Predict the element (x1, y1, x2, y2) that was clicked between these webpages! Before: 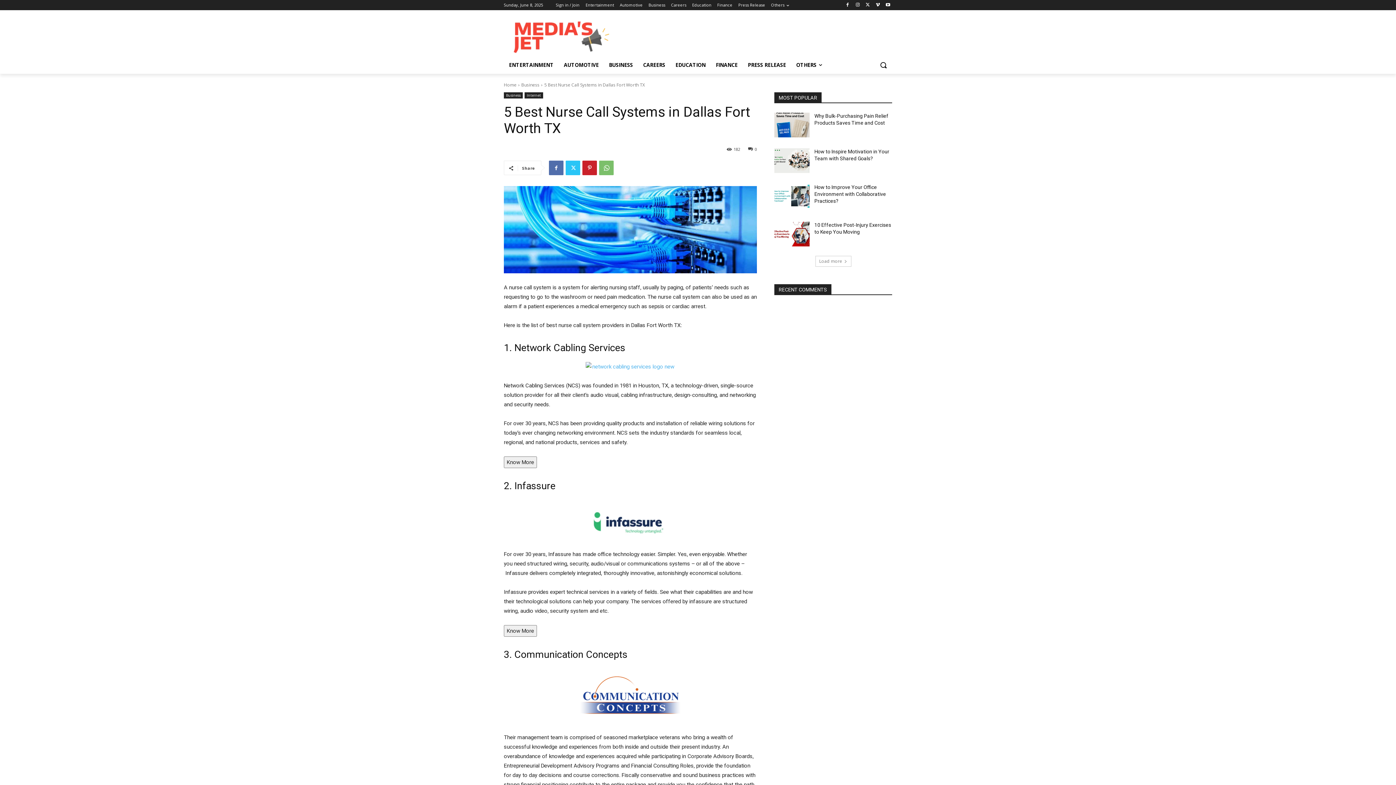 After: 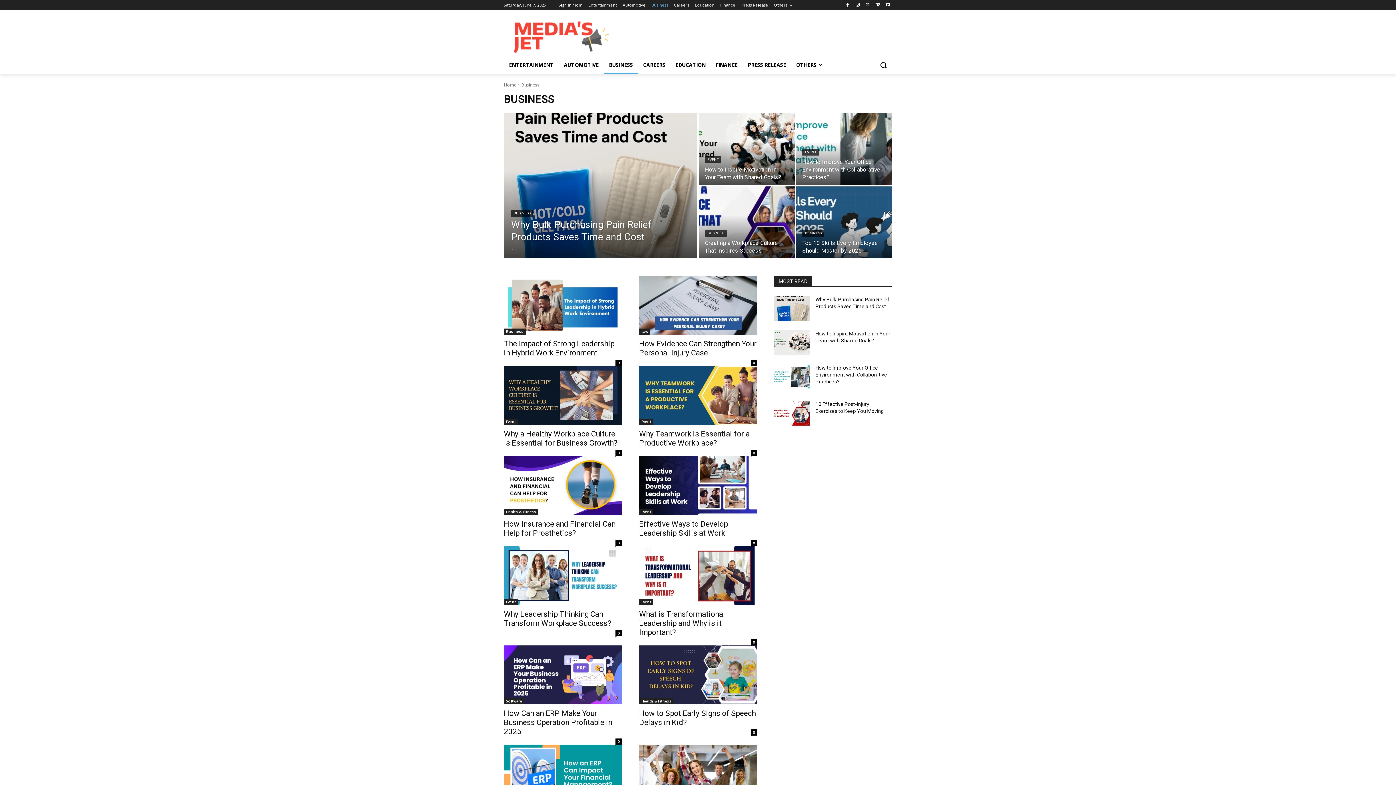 Action: label: Business bbox: (521, 81, 539, 88)